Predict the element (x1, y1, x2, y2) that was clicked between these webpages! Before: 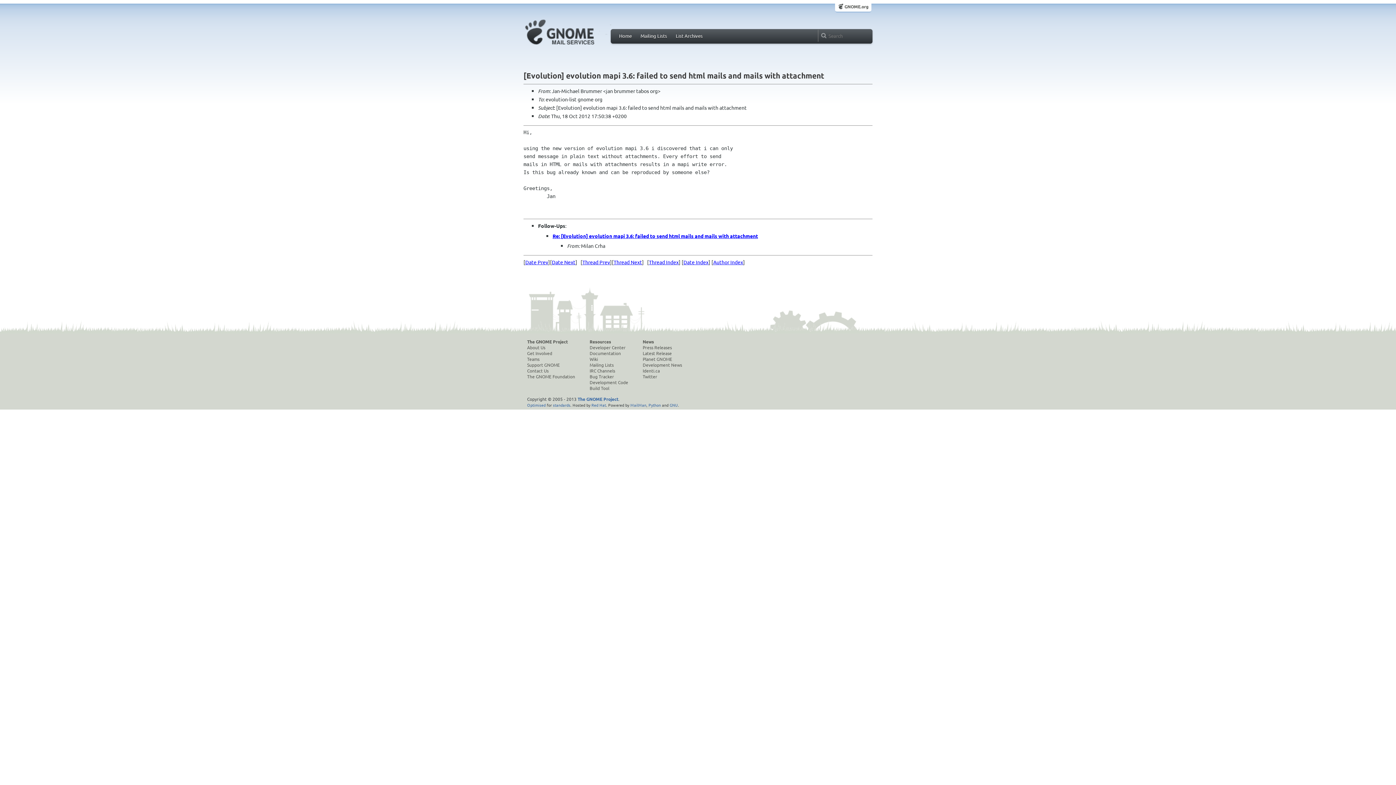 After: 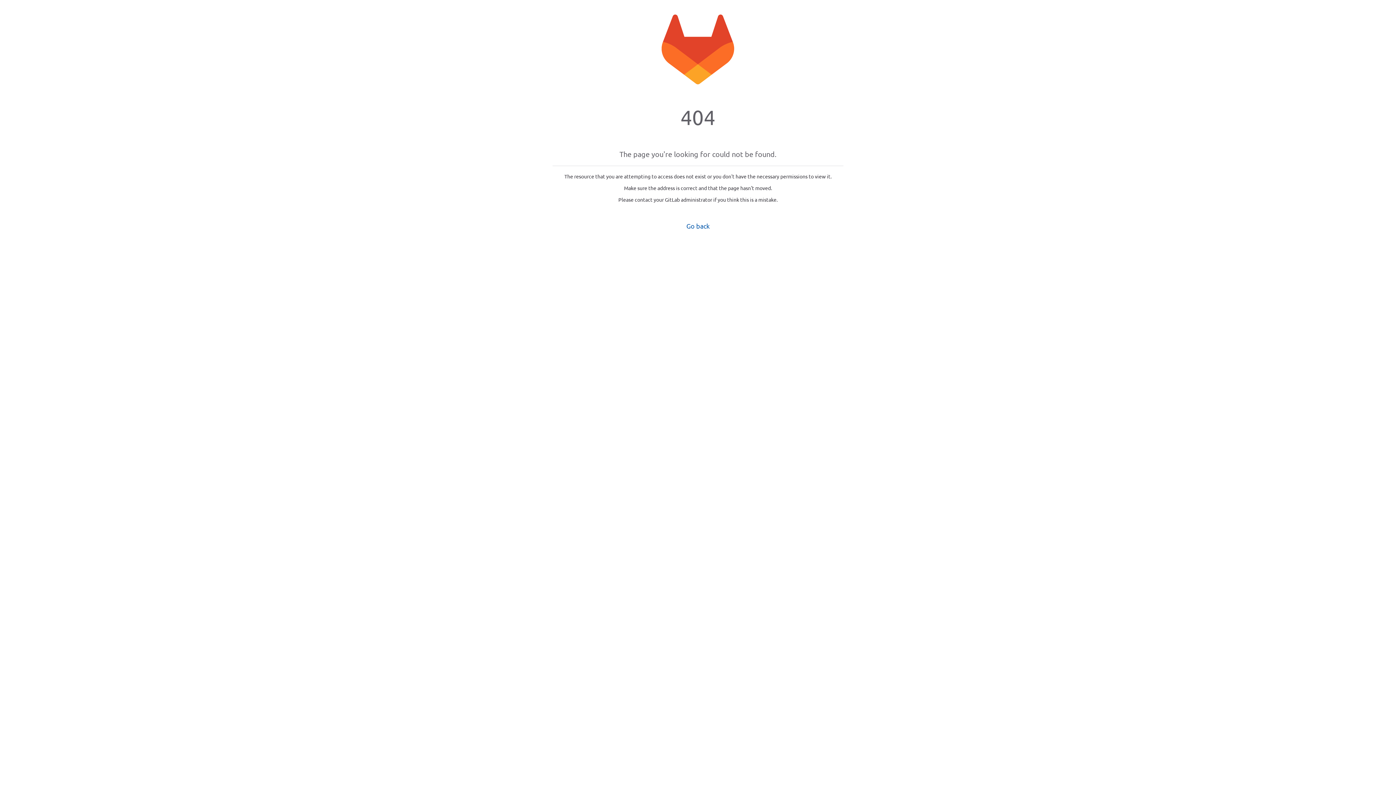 Action: label: News bbox: (642, 338, 682, 344)